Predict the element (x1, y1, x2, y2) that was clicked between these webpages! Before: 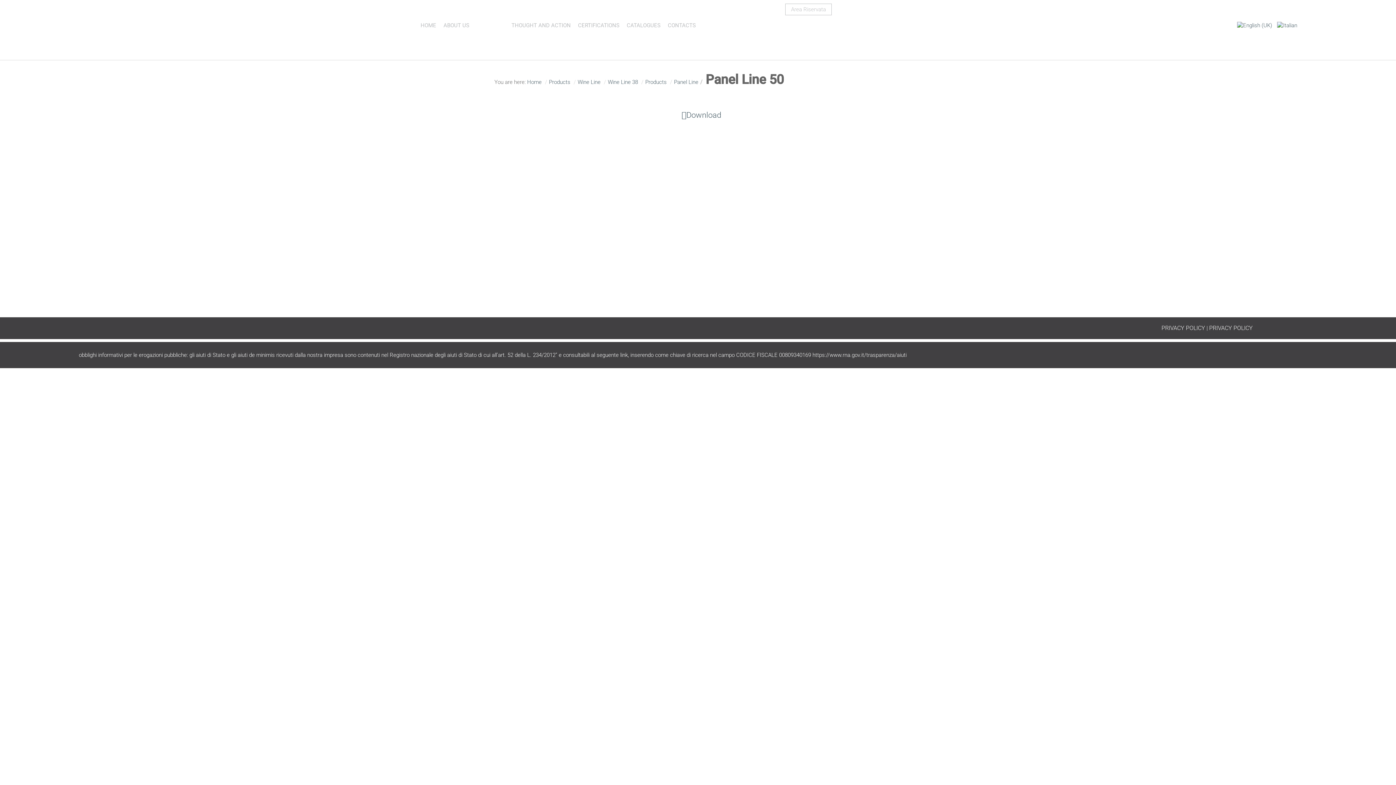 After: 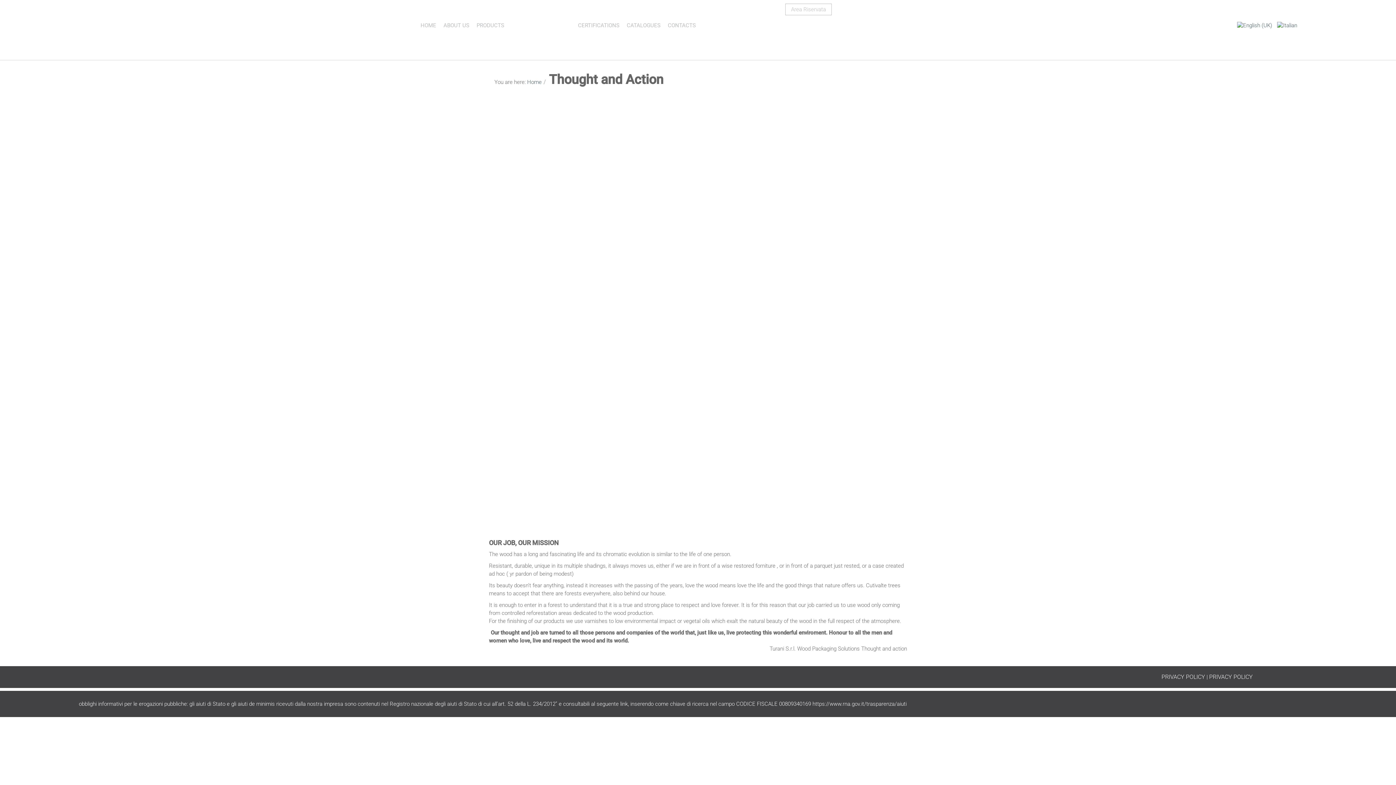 Action: bbox: (509, 18, 572, 32) label: THOUGHT AND ACTION